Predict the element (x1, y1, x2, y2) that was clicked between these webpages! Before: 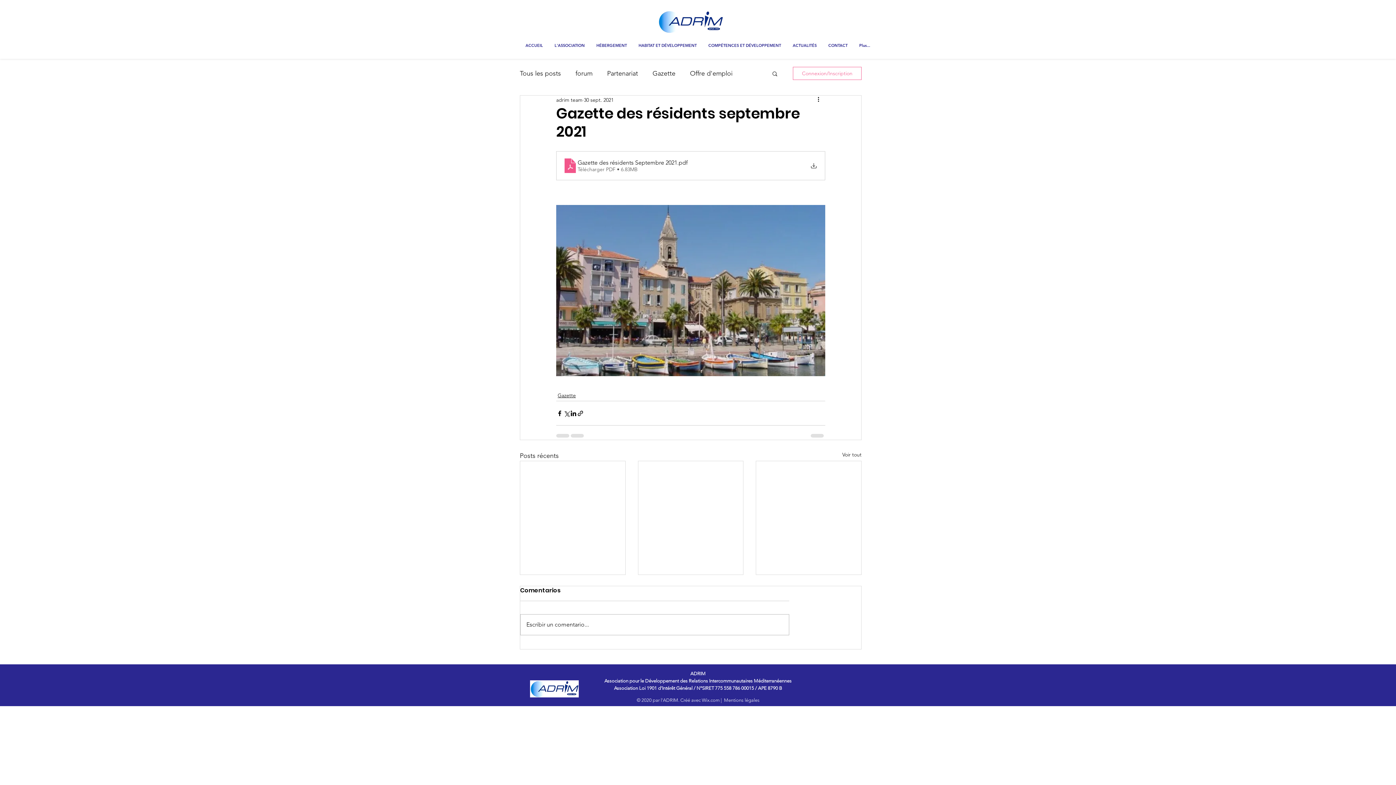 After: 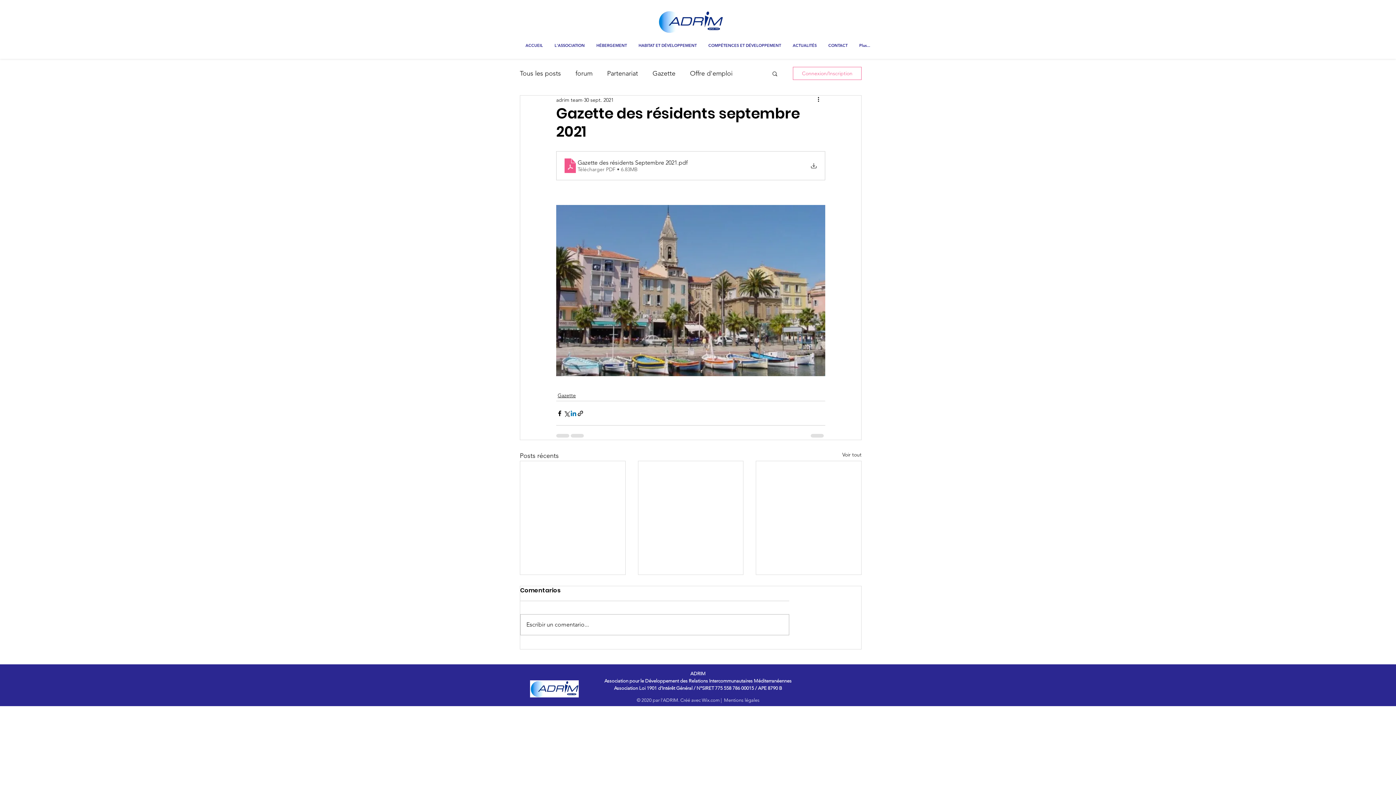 Action: label: Partager via LinkedIn bbox: (570, 410, 577, 416)